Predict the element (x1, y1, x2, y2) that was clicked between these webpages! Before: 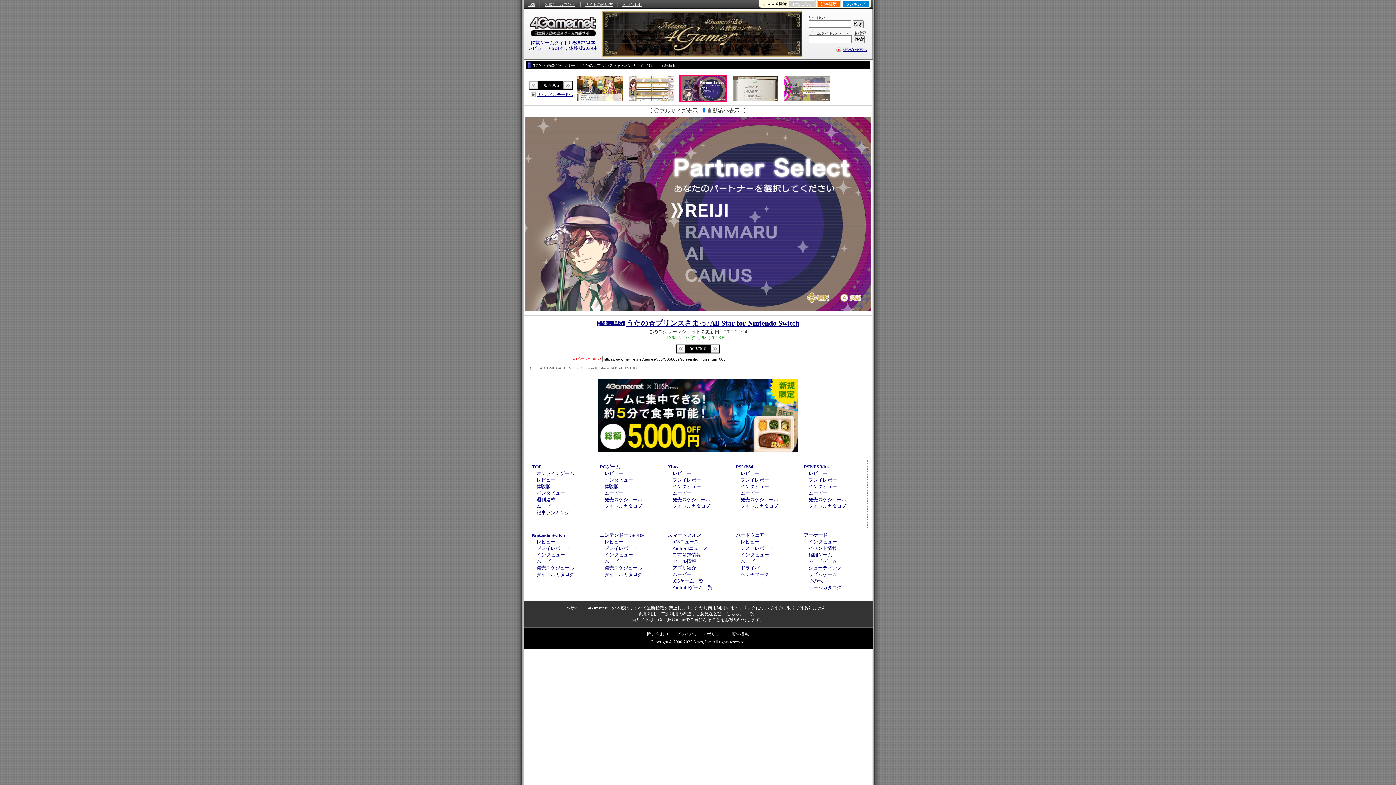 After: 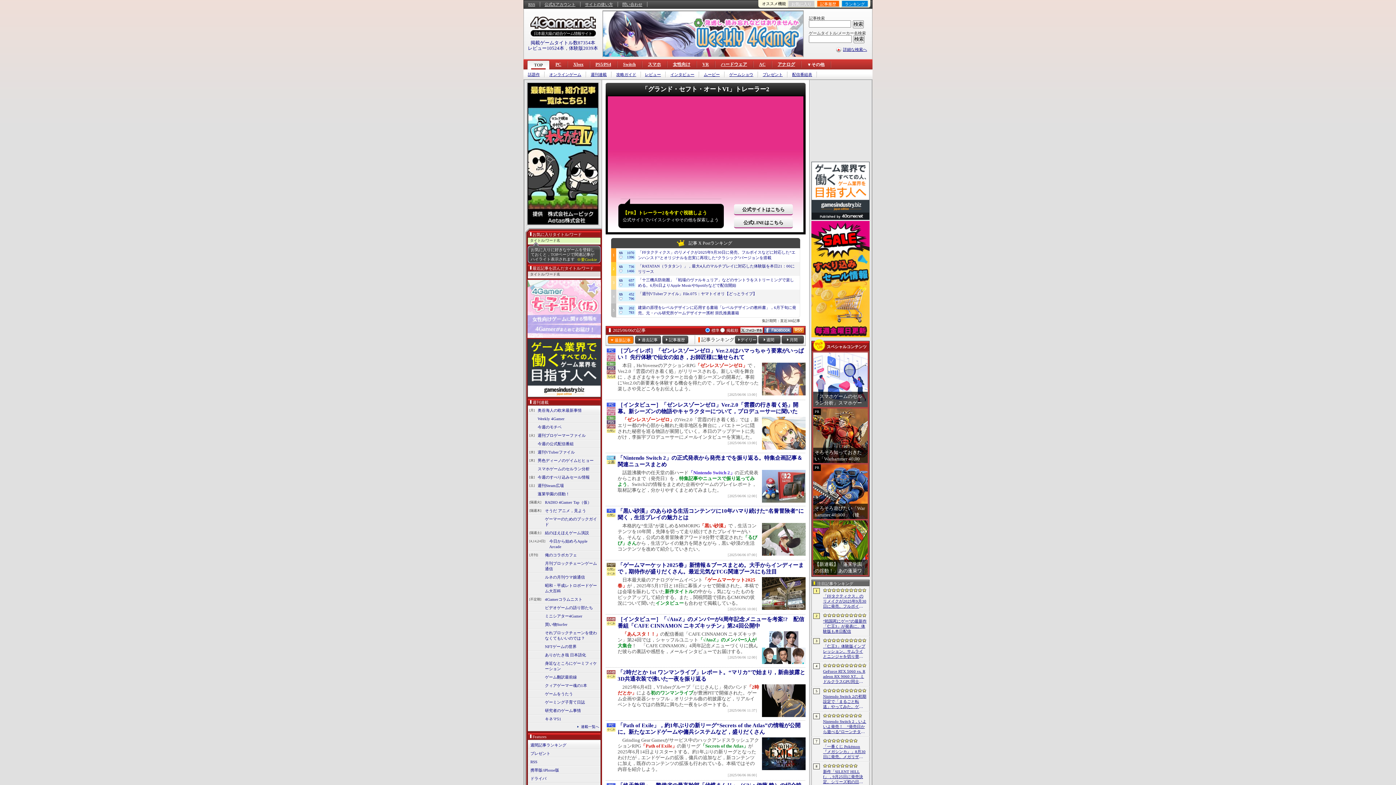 Action: bbox: (531, 63, 542, 67) label: TOP